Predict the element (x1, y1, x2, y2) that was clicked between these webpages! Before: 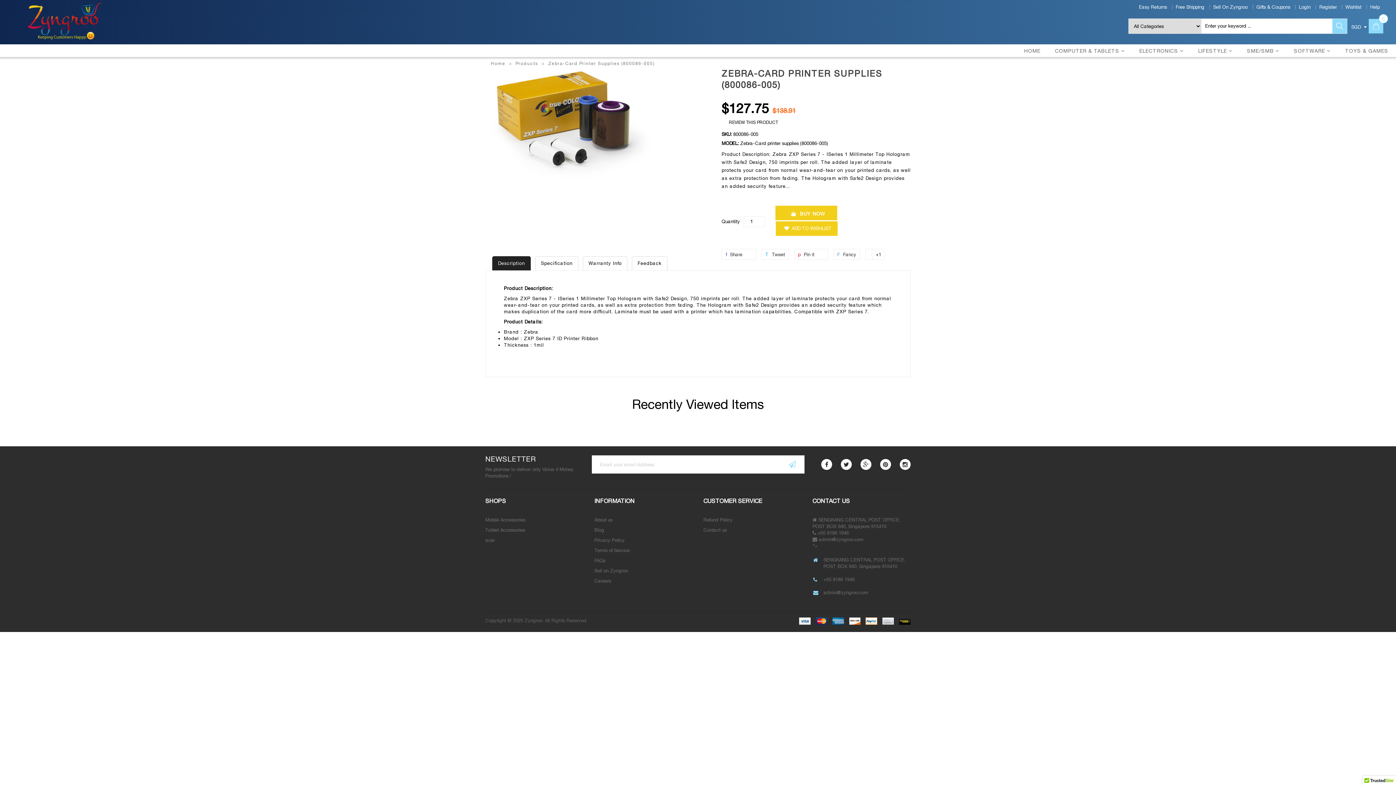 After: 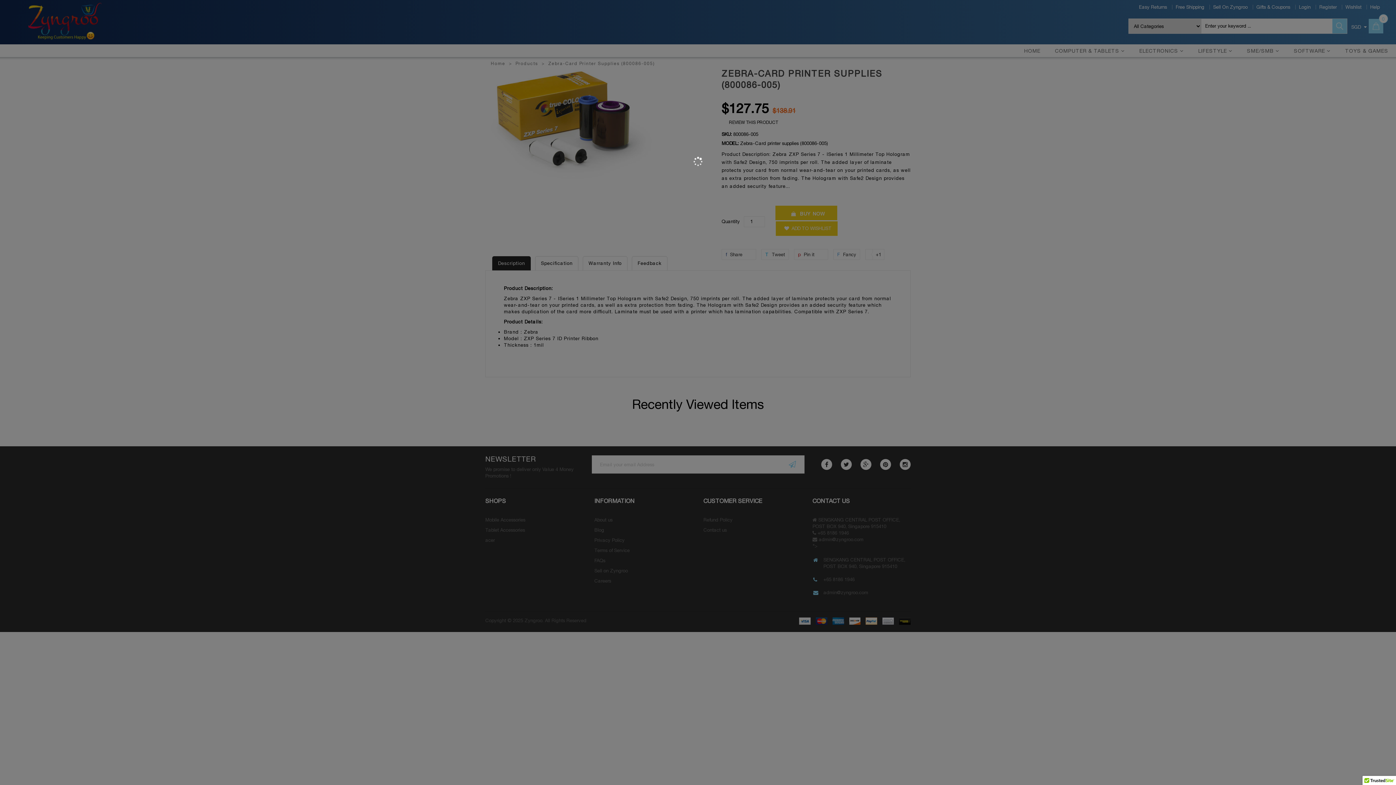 Action: bbox: (775, 205, 837, 220) label: BUY NOW